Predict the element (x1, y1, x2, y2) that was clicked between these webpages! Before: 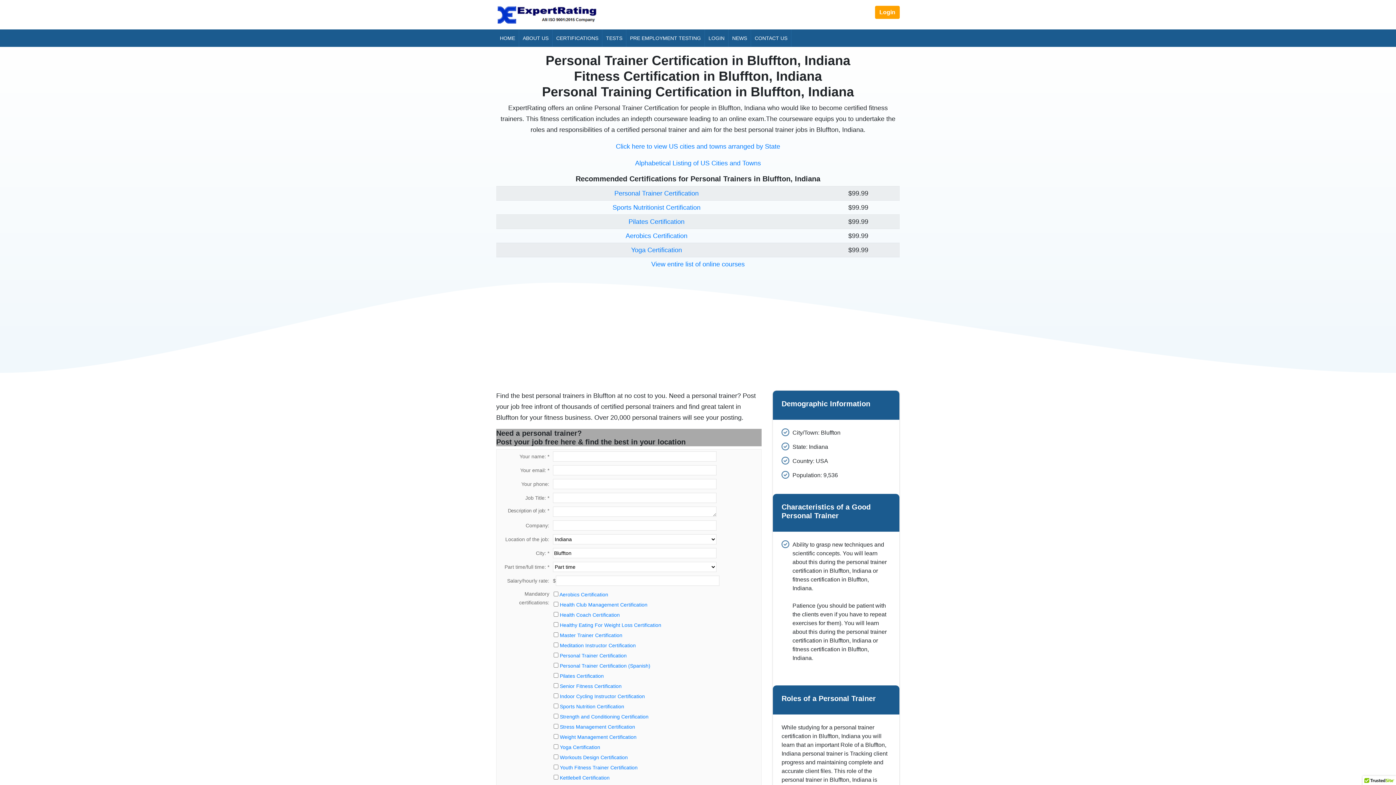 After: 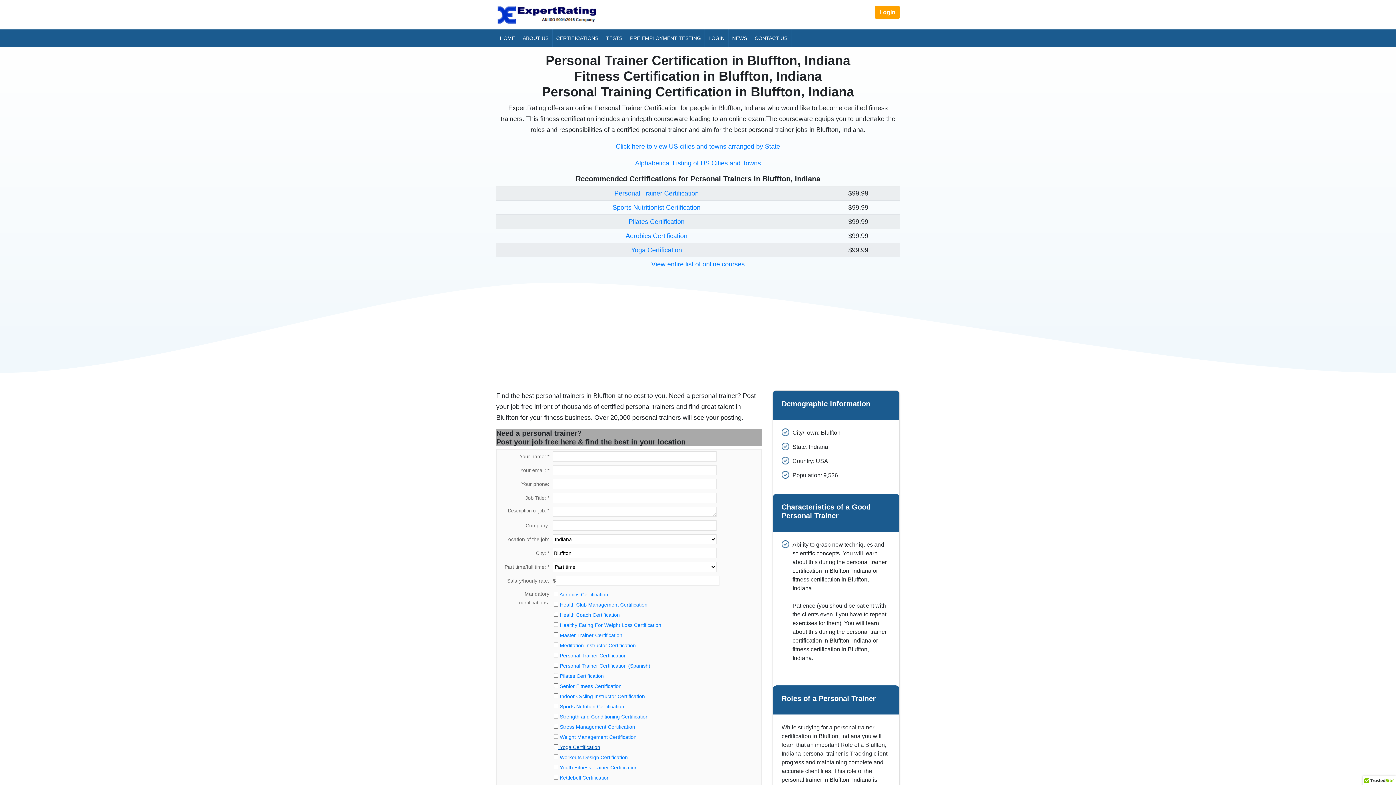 Action: label:  Yoga Certification bbox: (558, 744, 600, 750)